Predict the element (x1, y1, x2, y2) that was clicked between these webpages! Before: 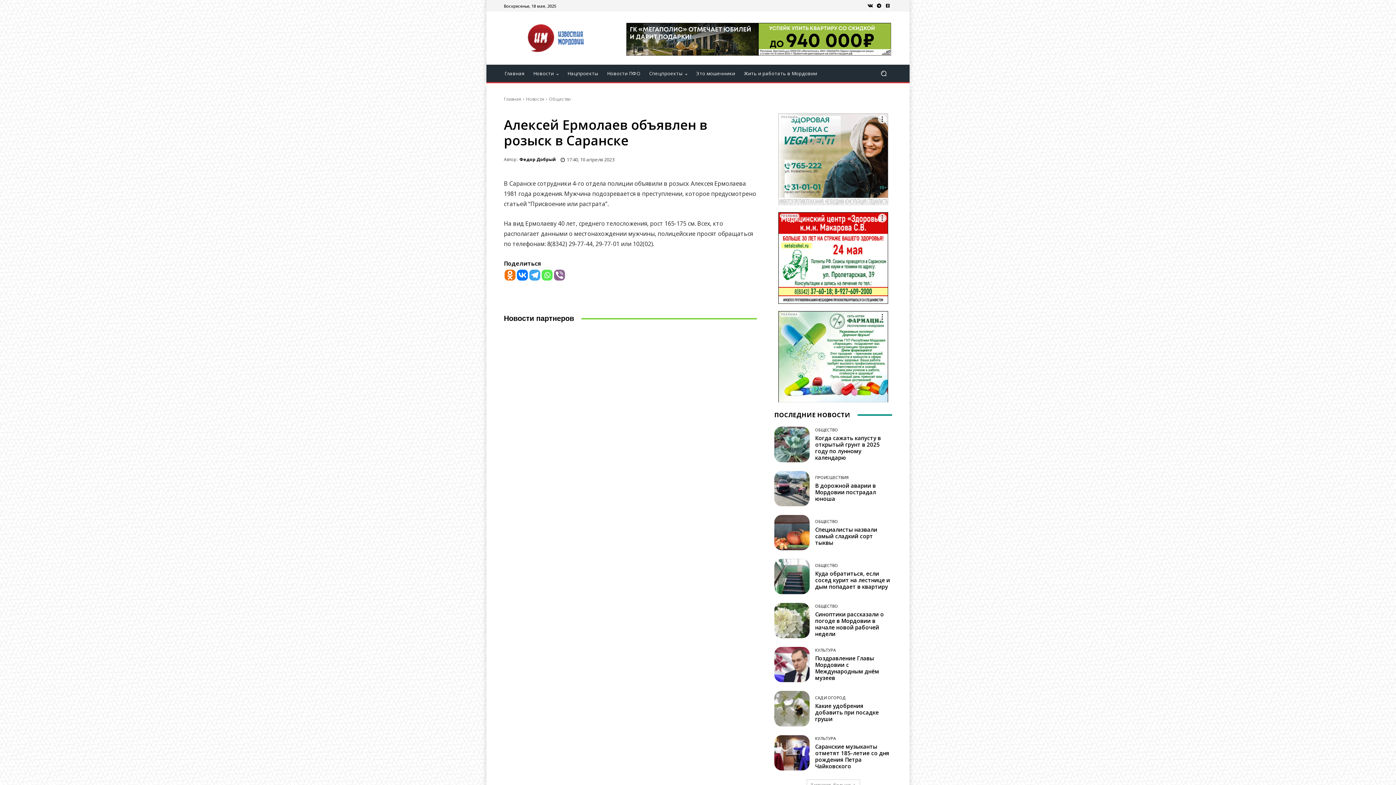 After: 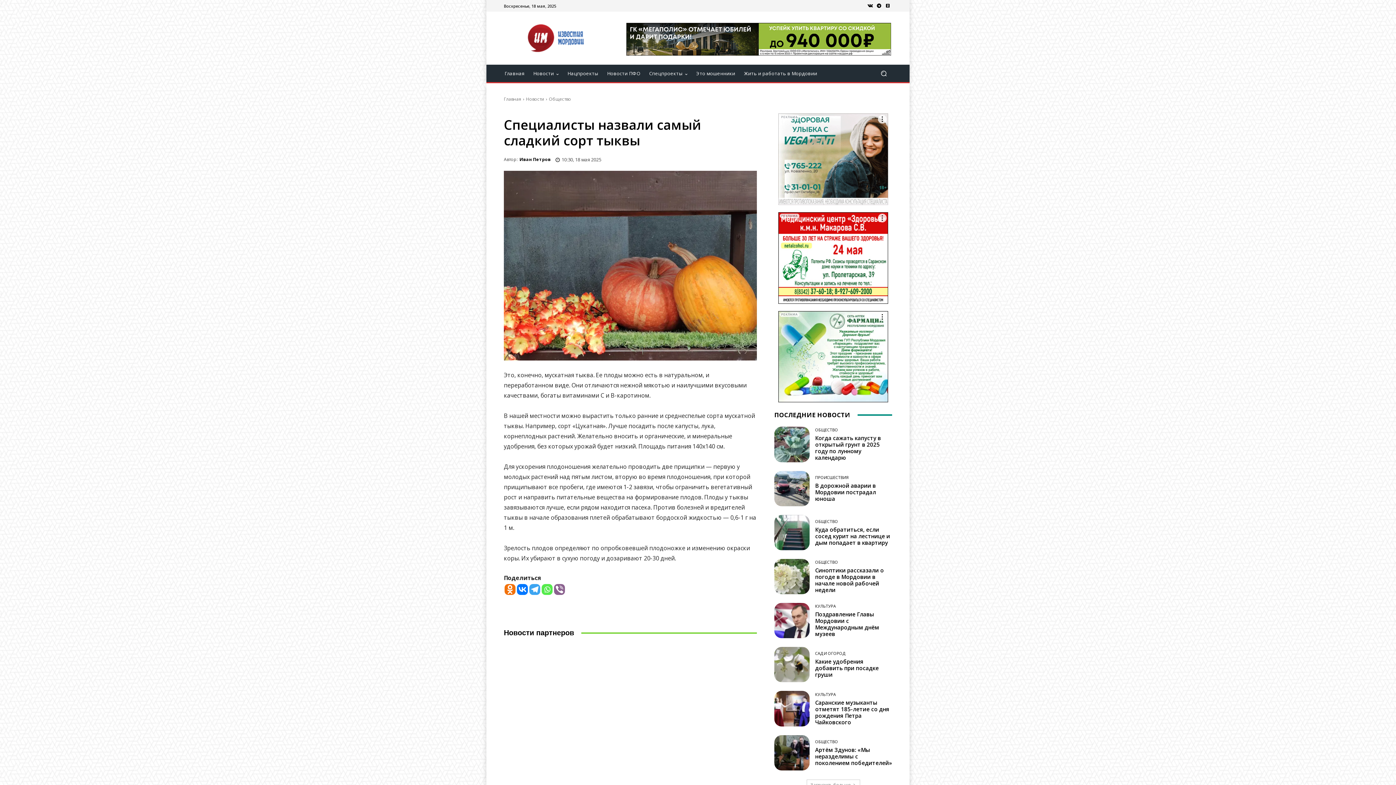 Action: bbox: (774, 515, 809, 550)